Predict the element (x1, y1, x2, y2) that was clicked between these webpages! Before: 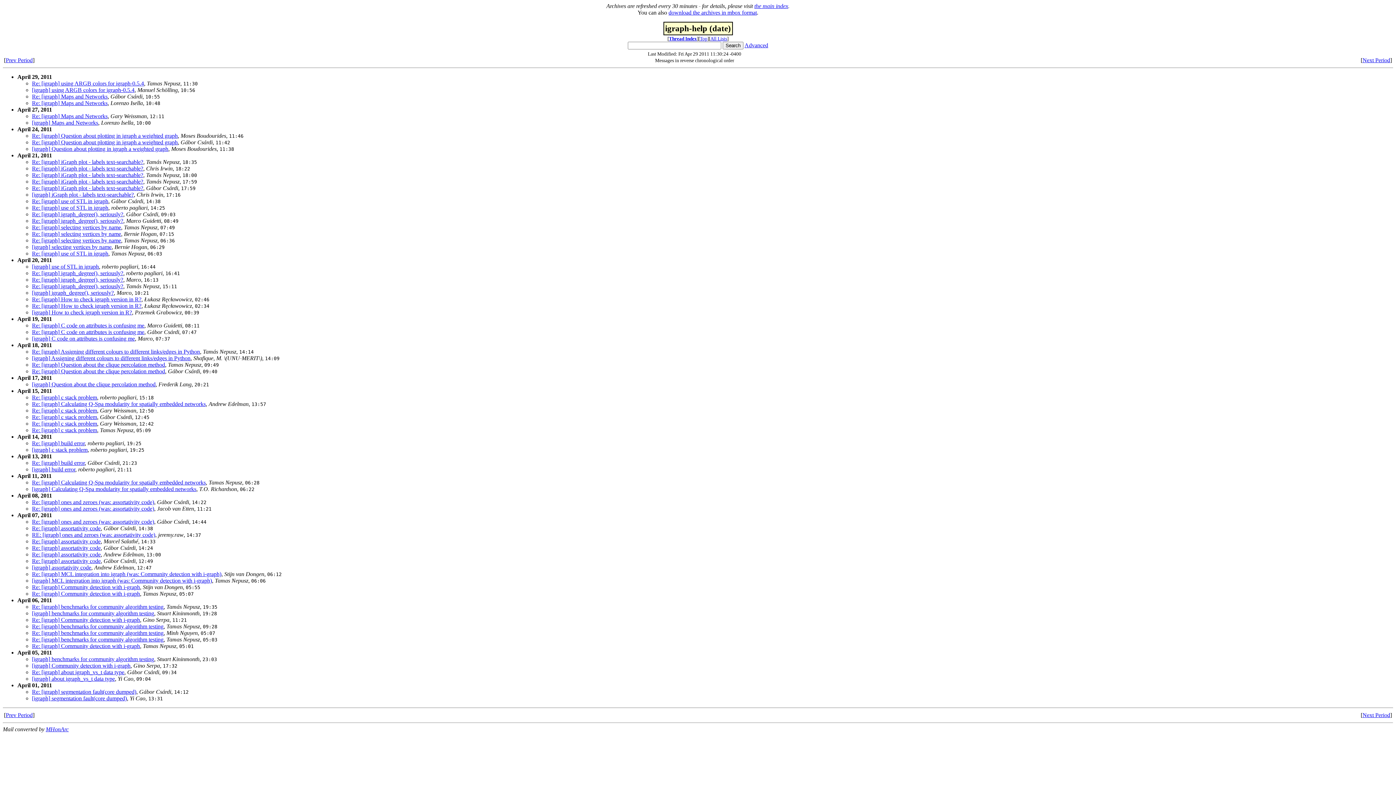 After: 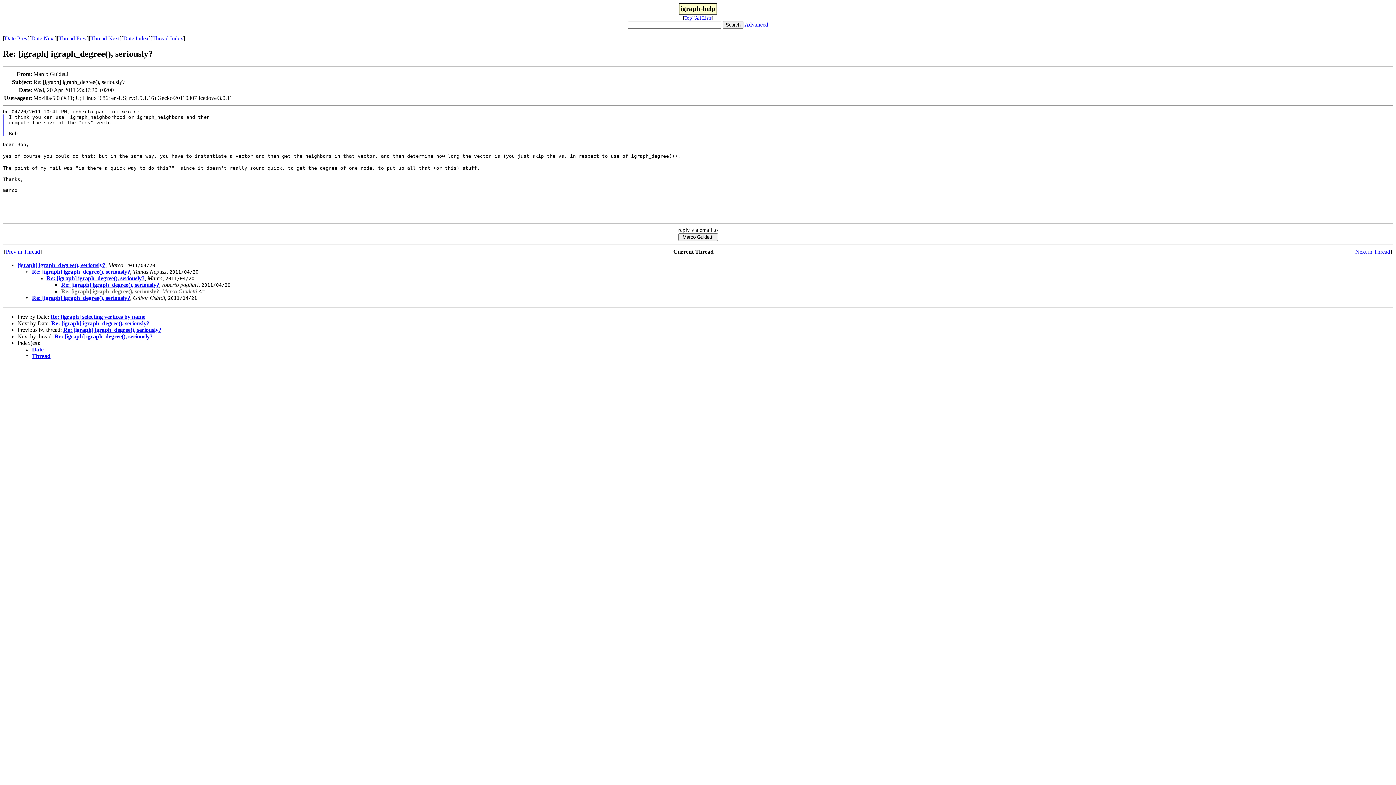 Action: label: Re: [igraph] igraph_degree(), seriously? bbox: (32, 217, 123, 224)